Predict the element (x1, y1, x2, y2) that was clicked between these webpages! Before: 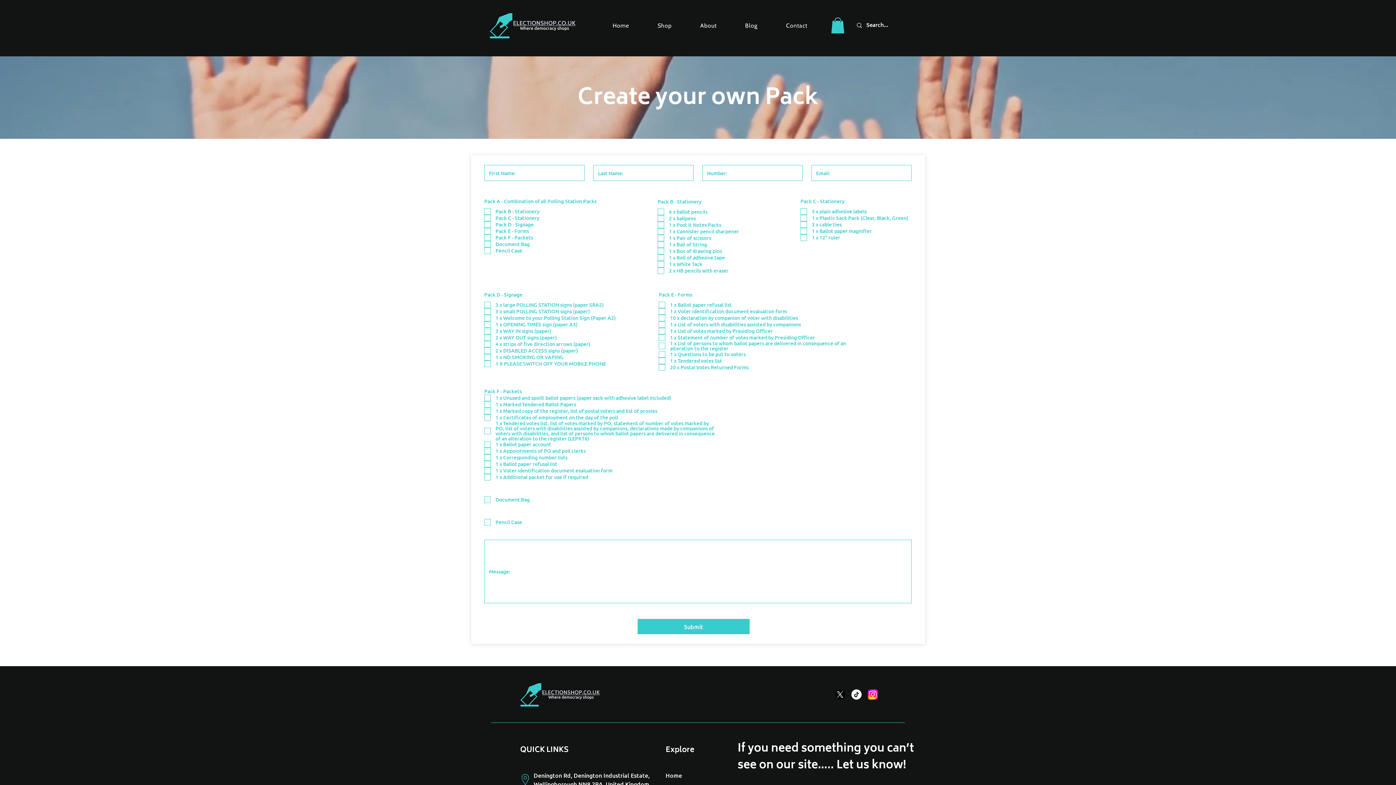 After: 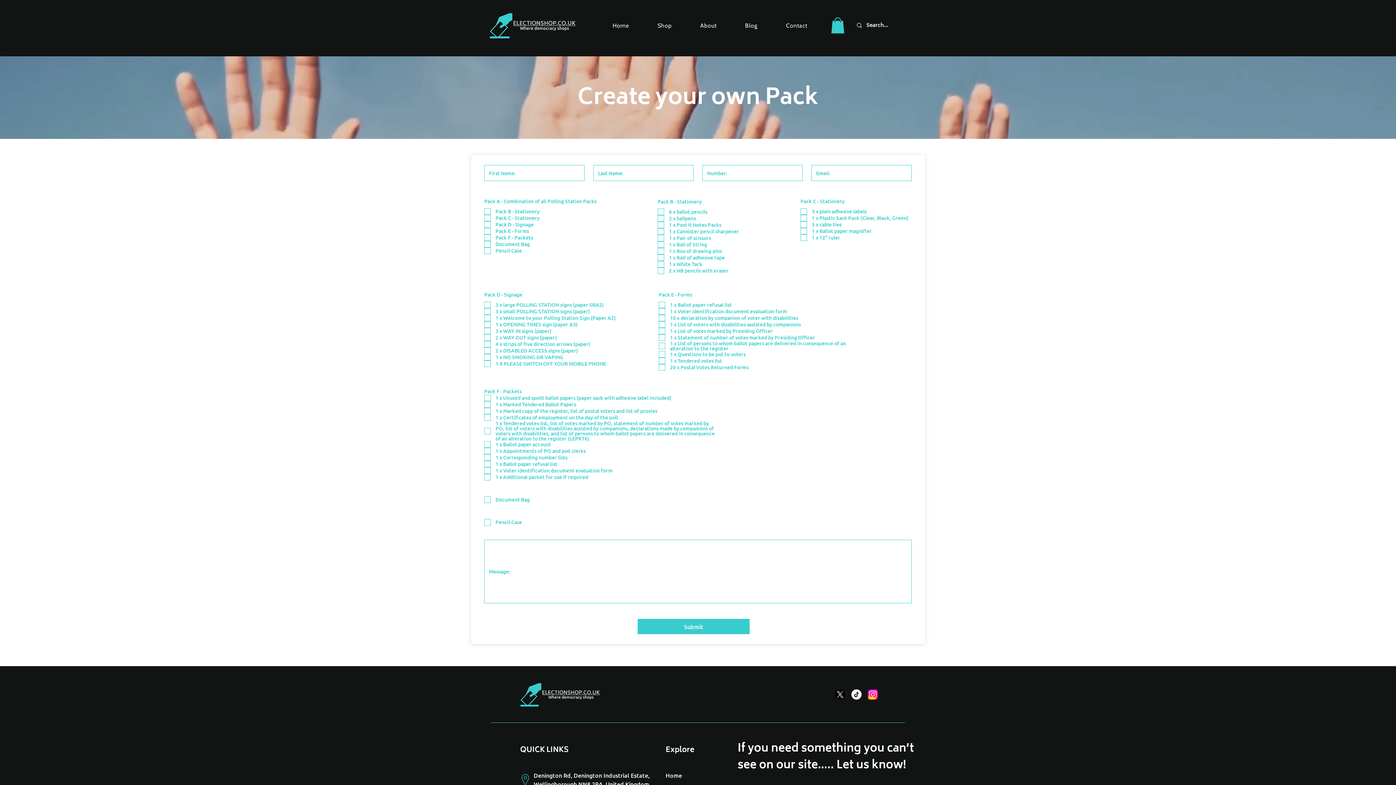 Action: bbox: (868, 689, 878, 700)